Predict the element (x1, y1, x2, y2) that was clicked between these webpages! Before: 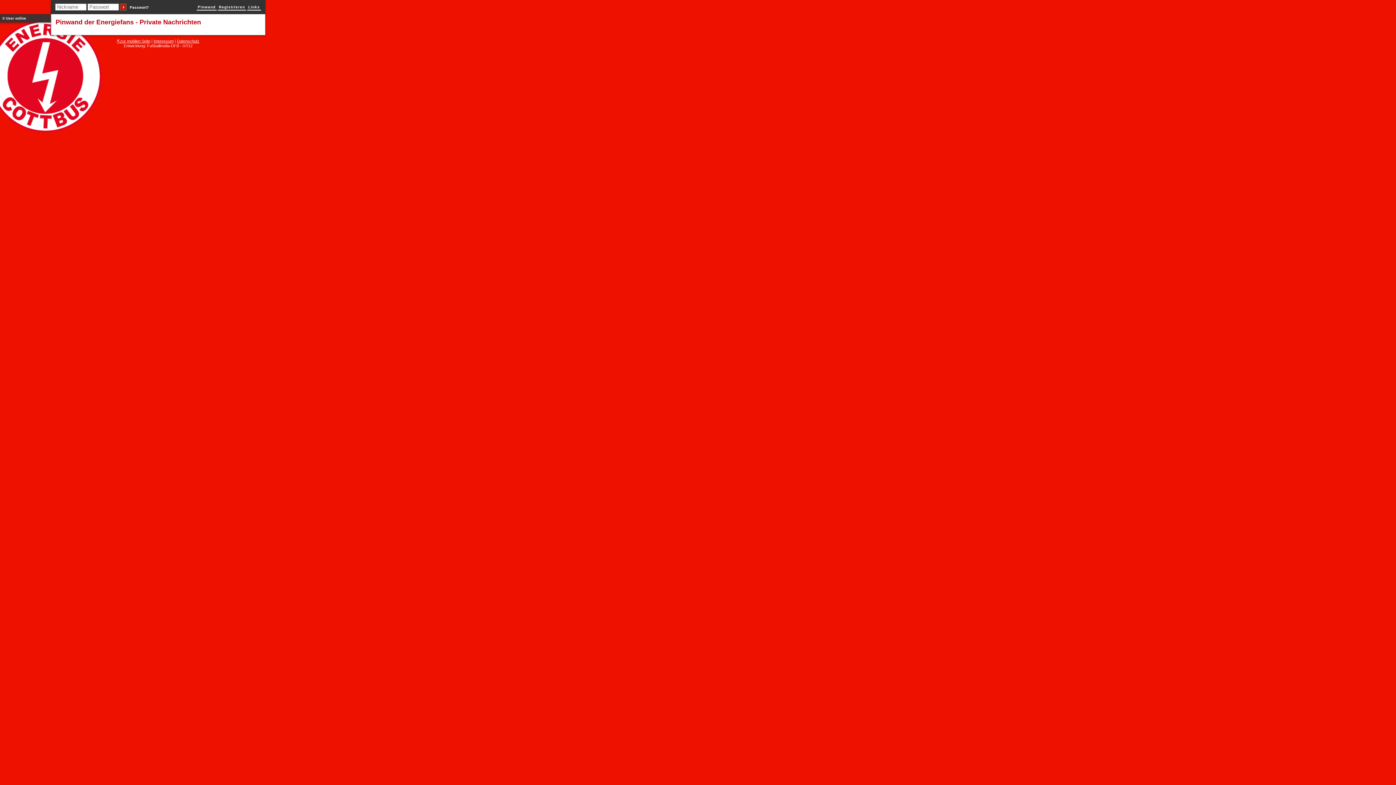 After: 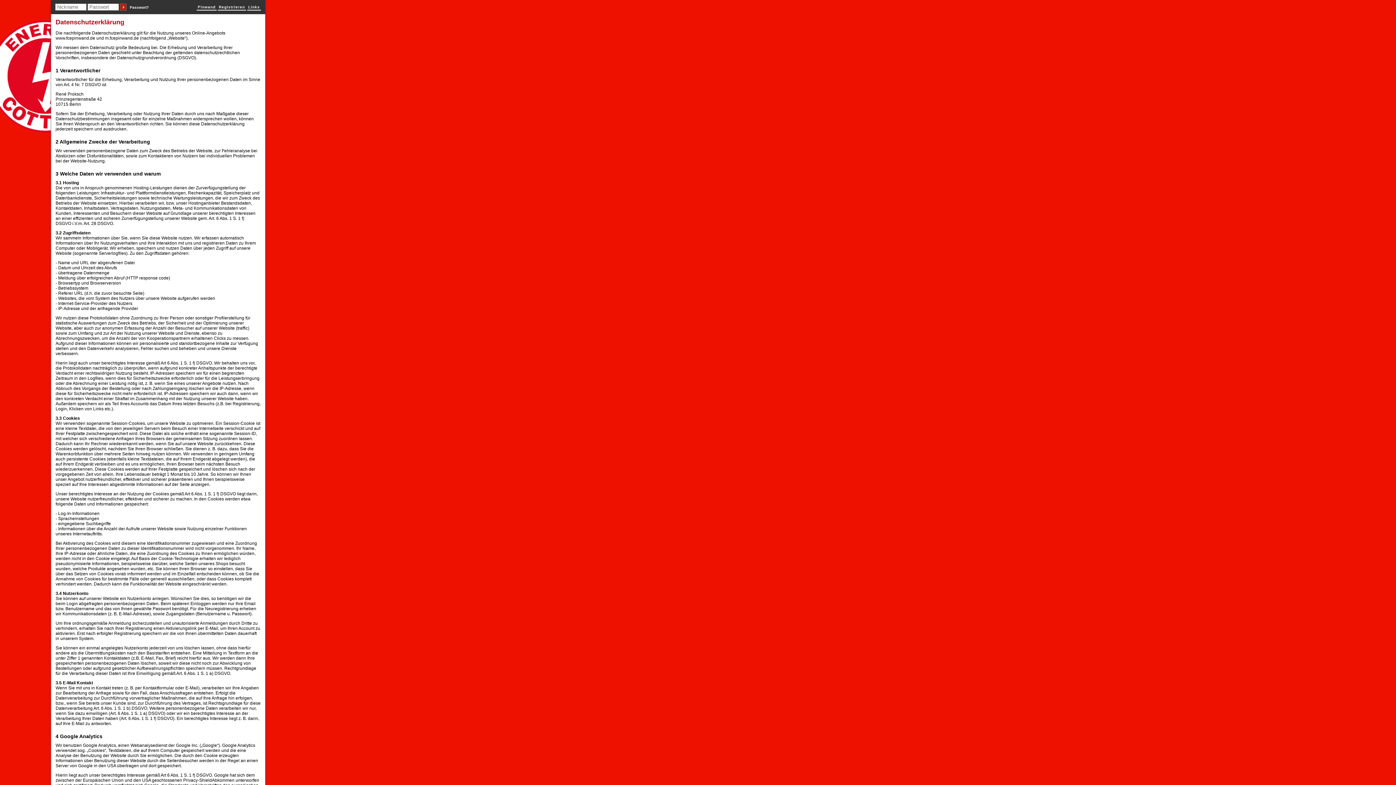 Action: bbox: (176, 38, 199, 43) label: Datenschutz